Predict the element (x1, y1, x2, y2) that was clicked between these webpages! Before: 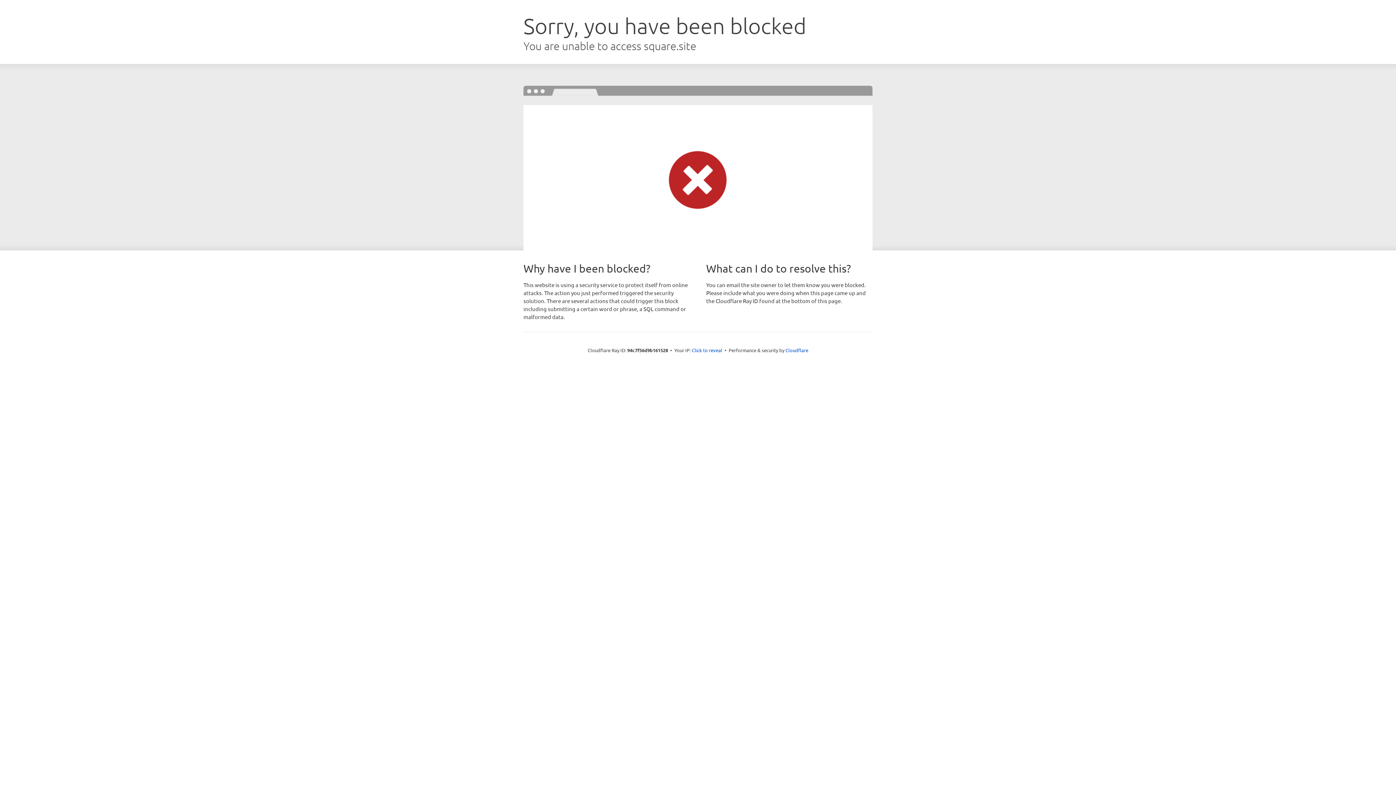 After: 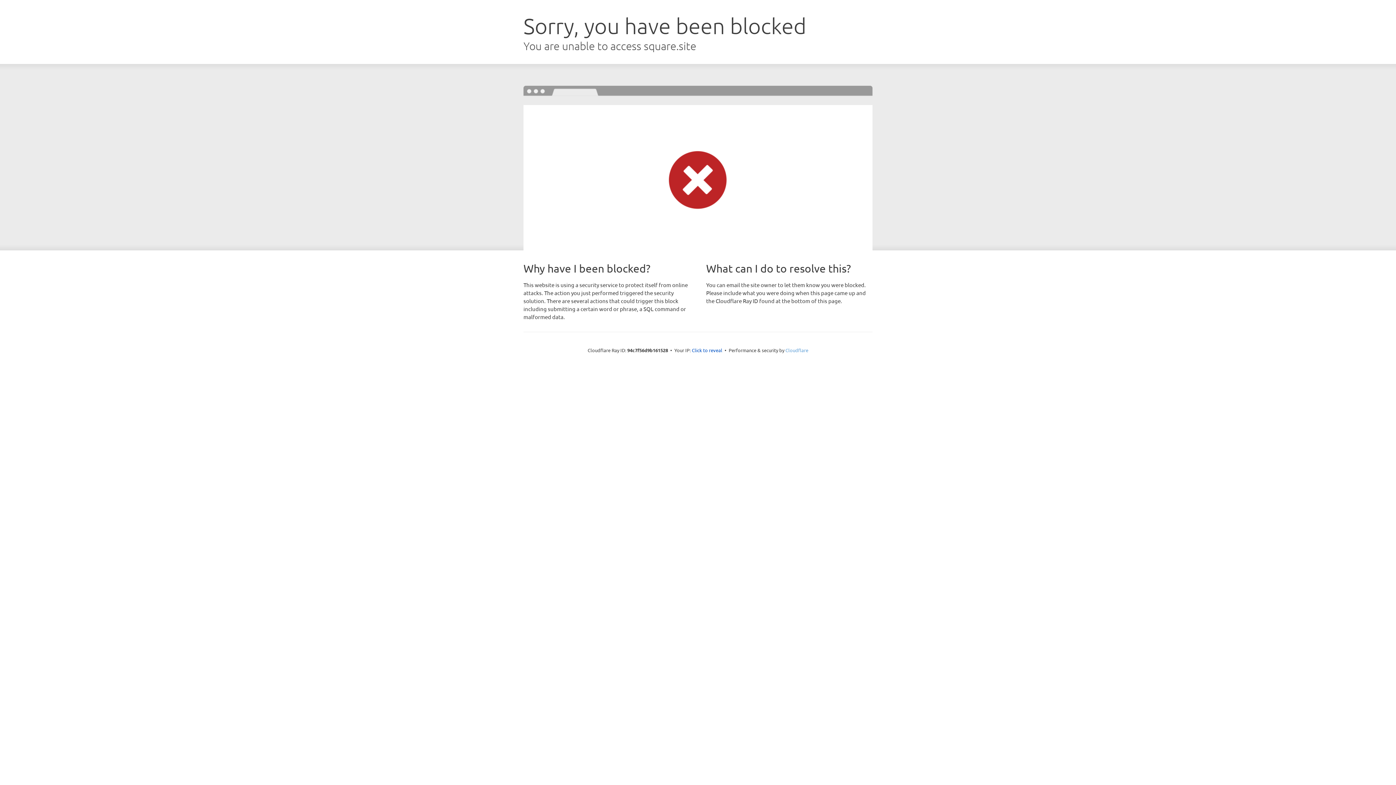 Action: label: Cloudflare bbox: (785, 347, 808, 353)